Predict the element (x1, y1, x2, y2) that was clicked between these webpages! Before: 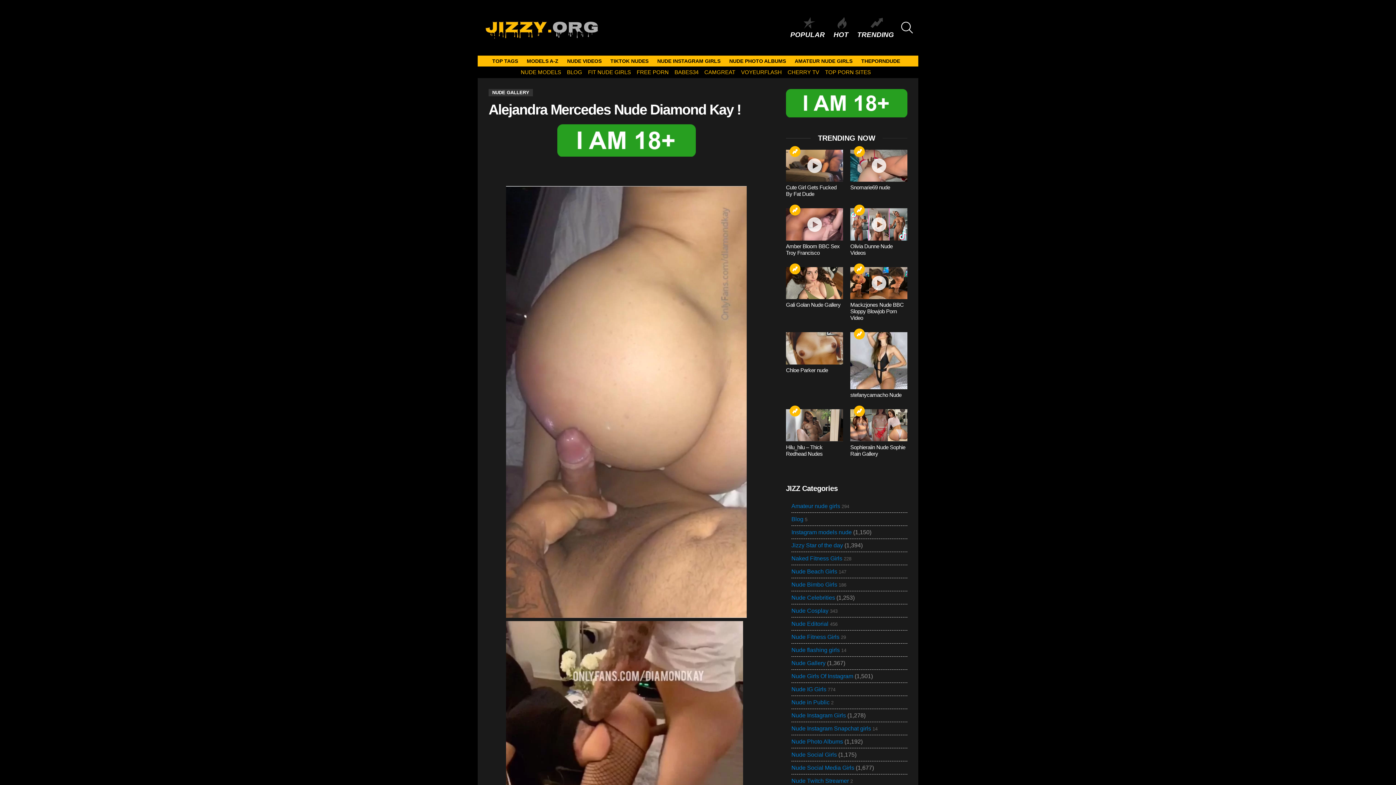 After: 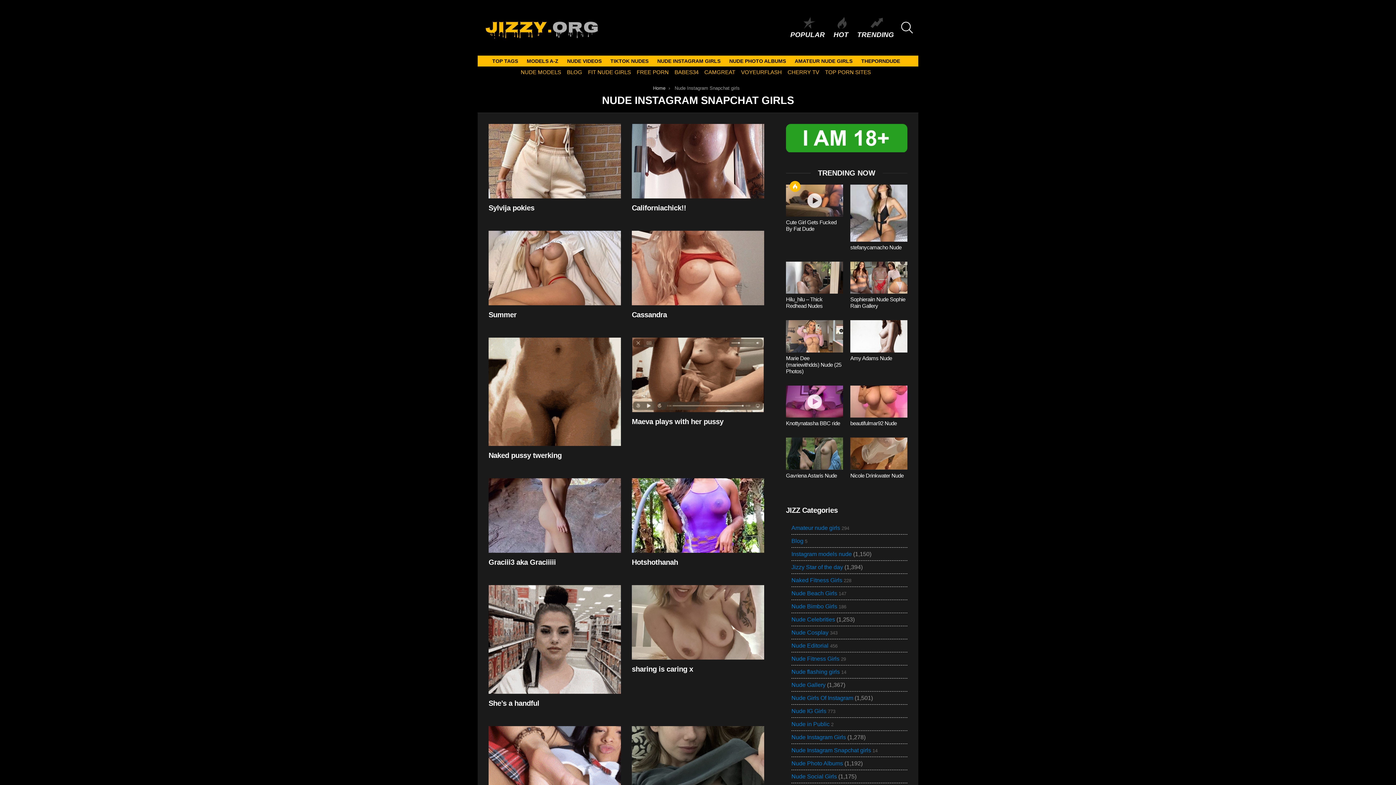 Action: bbox: (791, 722, 877, 735) label: Nude Instagram Snapchat girls 14